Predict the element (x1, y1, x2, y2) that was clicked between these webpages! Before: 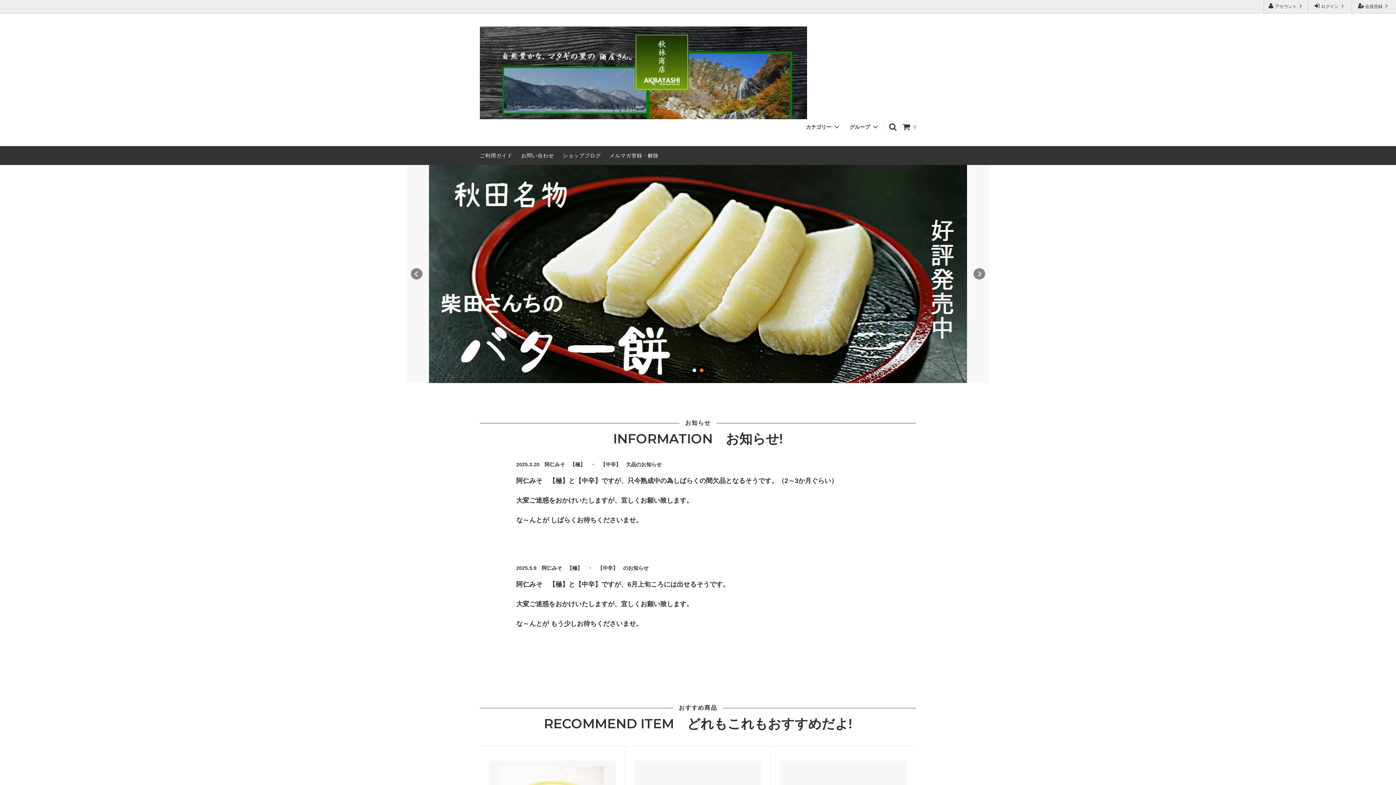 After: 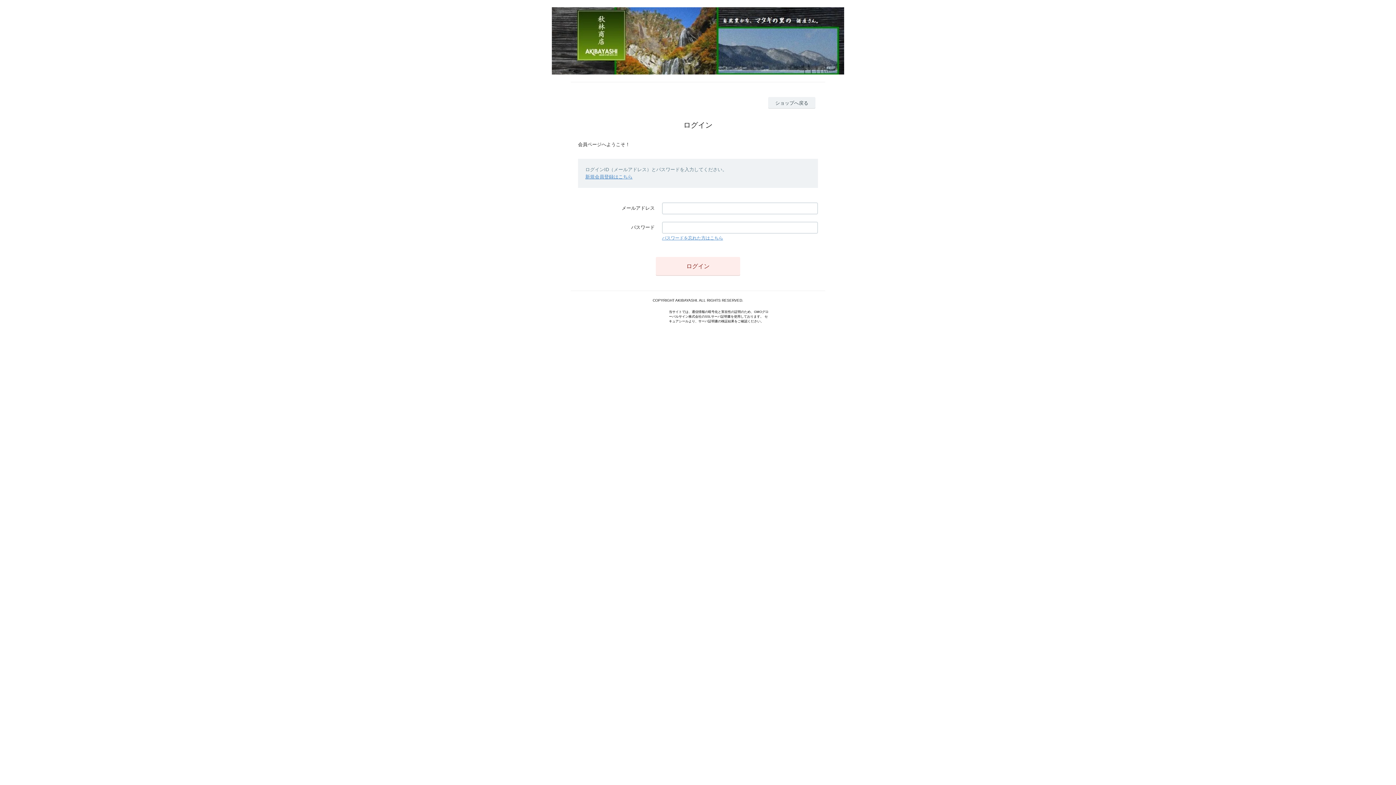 Action: label:  ログイン  bbox: (1308, 0, 1352, 13)